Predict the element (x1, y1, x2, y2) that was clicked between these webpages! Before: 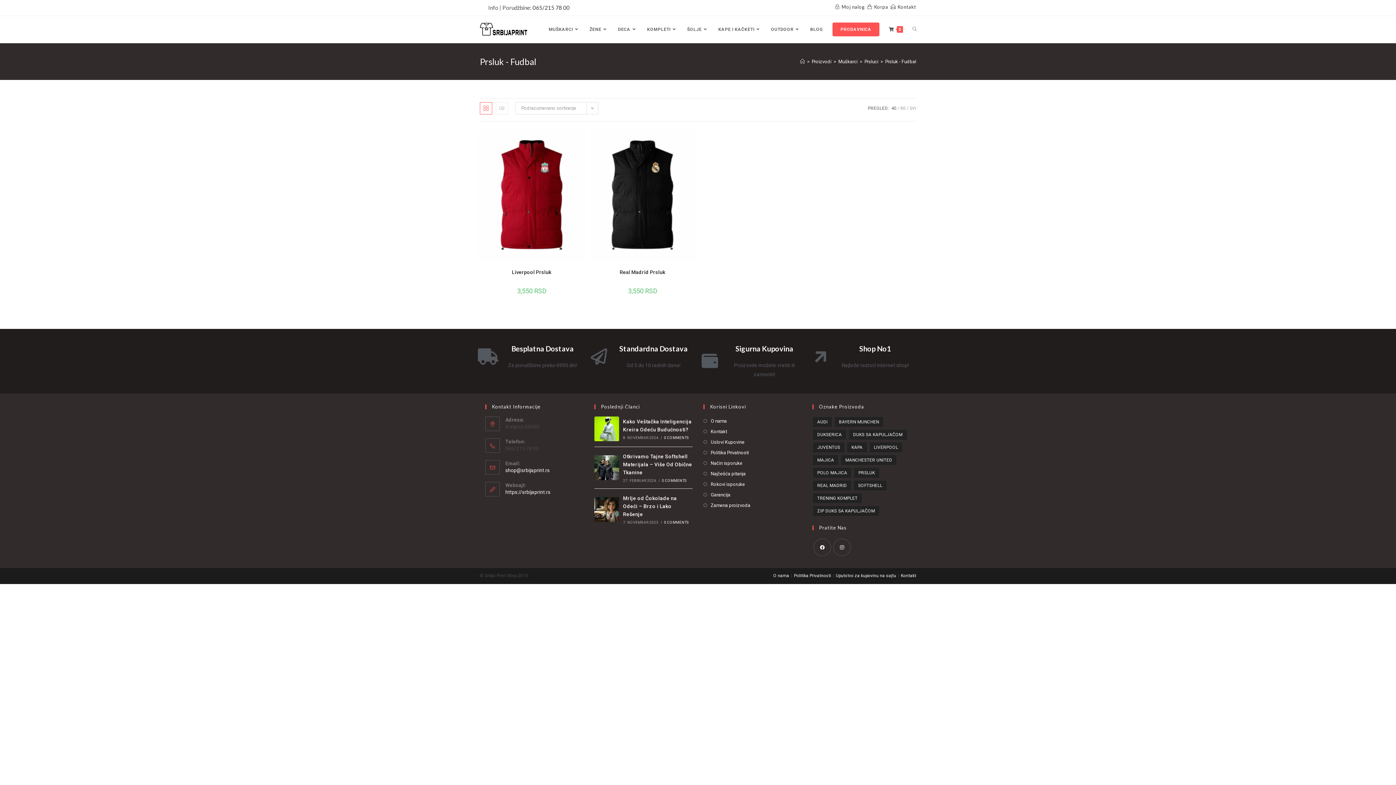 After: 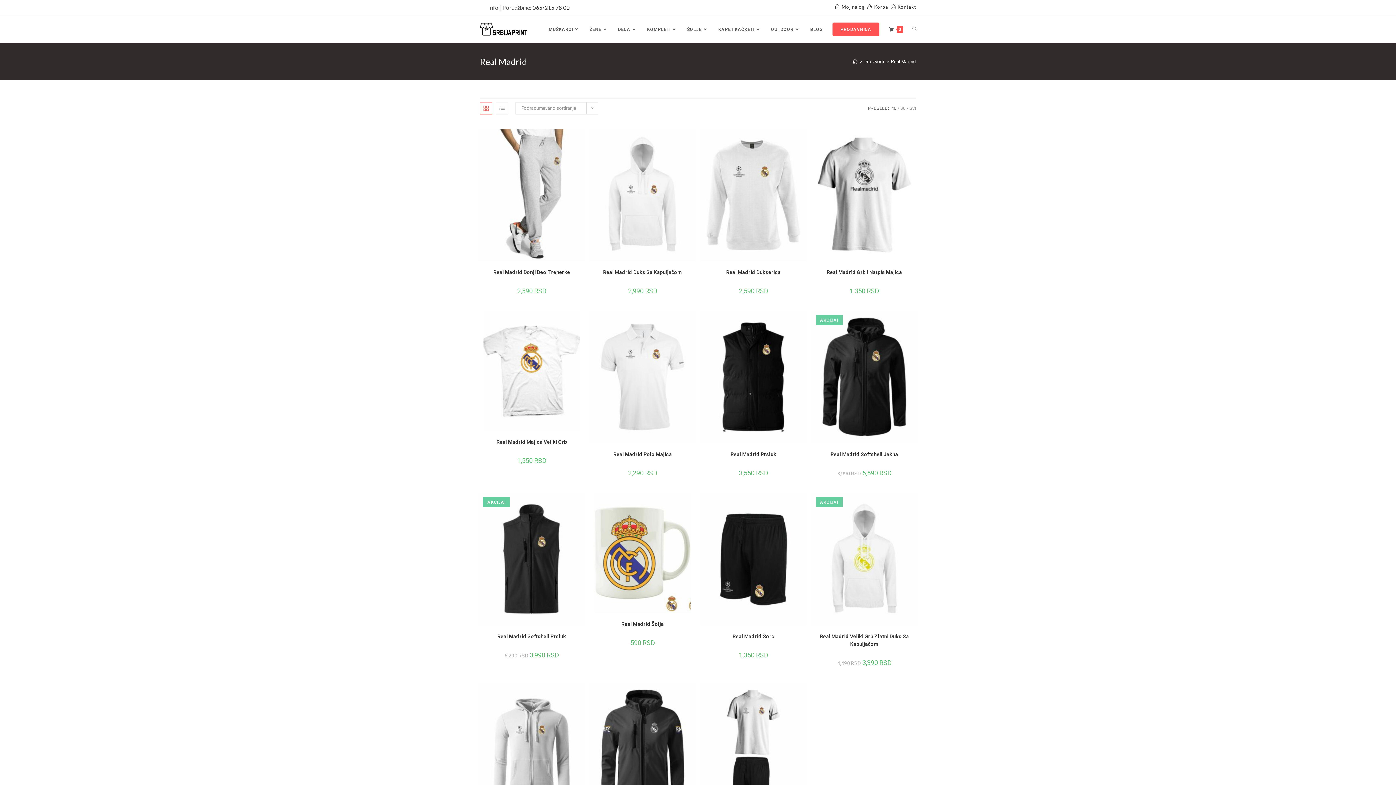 Action: bbox: (812, 480, 851, 491) label: Real Madrid (15 stavki)